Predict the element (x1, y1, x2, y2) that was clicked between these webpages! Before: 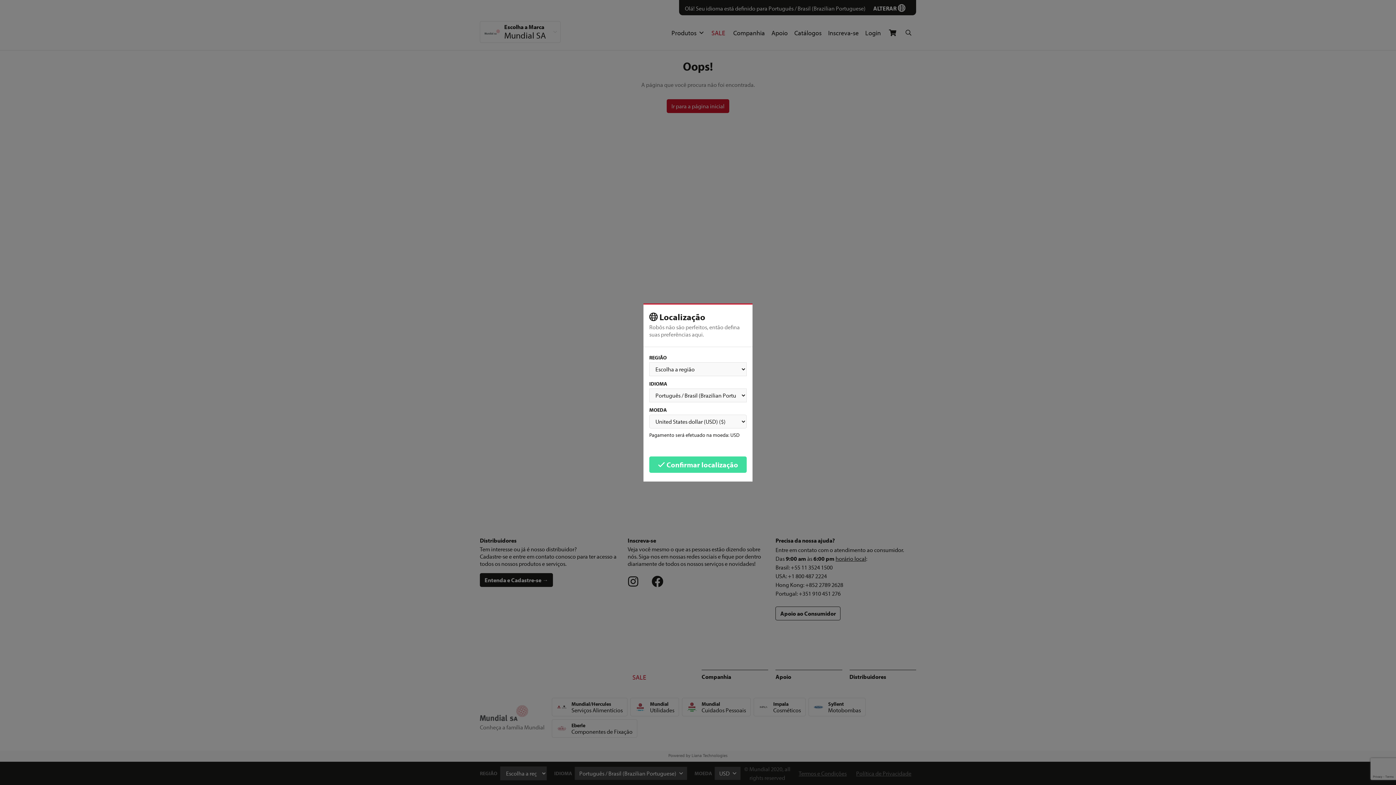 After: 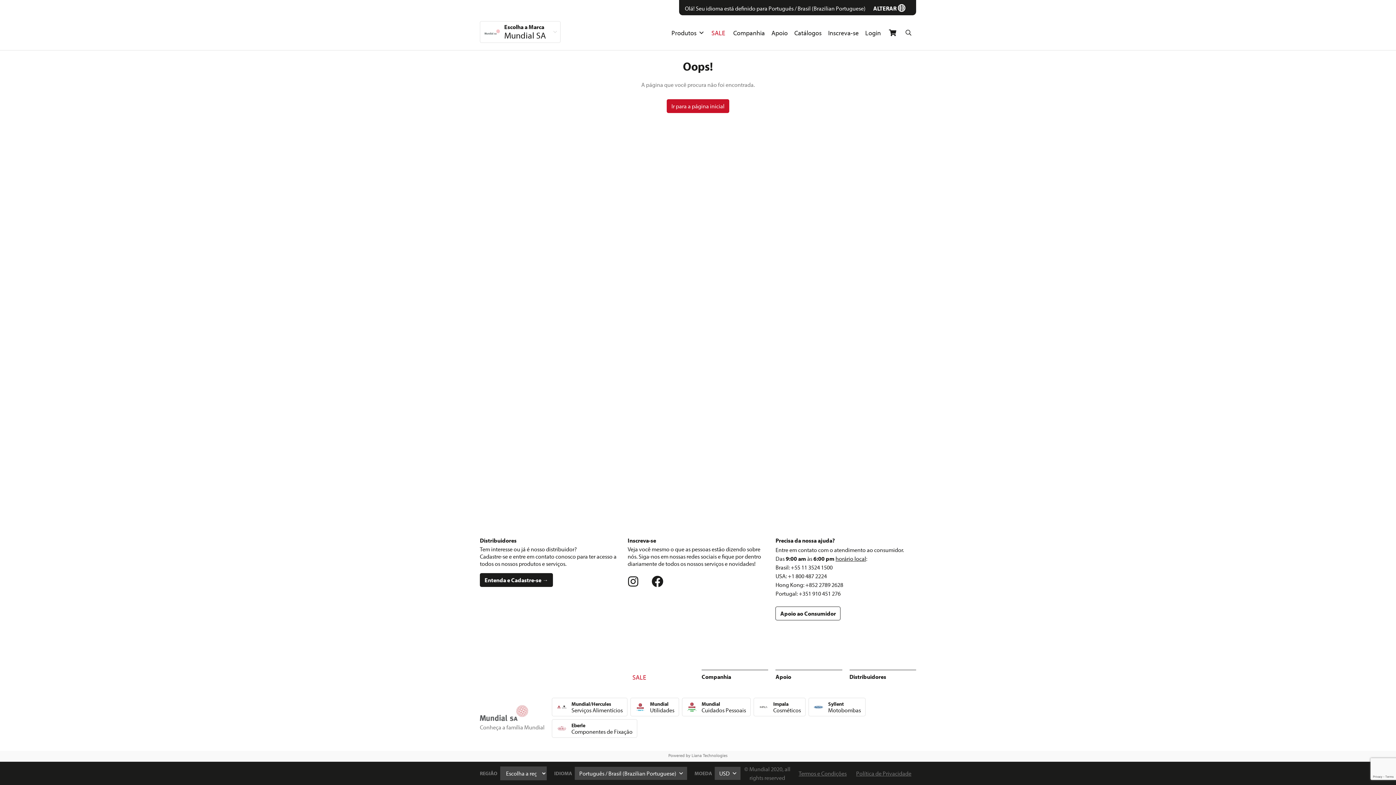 Action: bbox: (649, 456, 746, 473) label:  Confirmar localização